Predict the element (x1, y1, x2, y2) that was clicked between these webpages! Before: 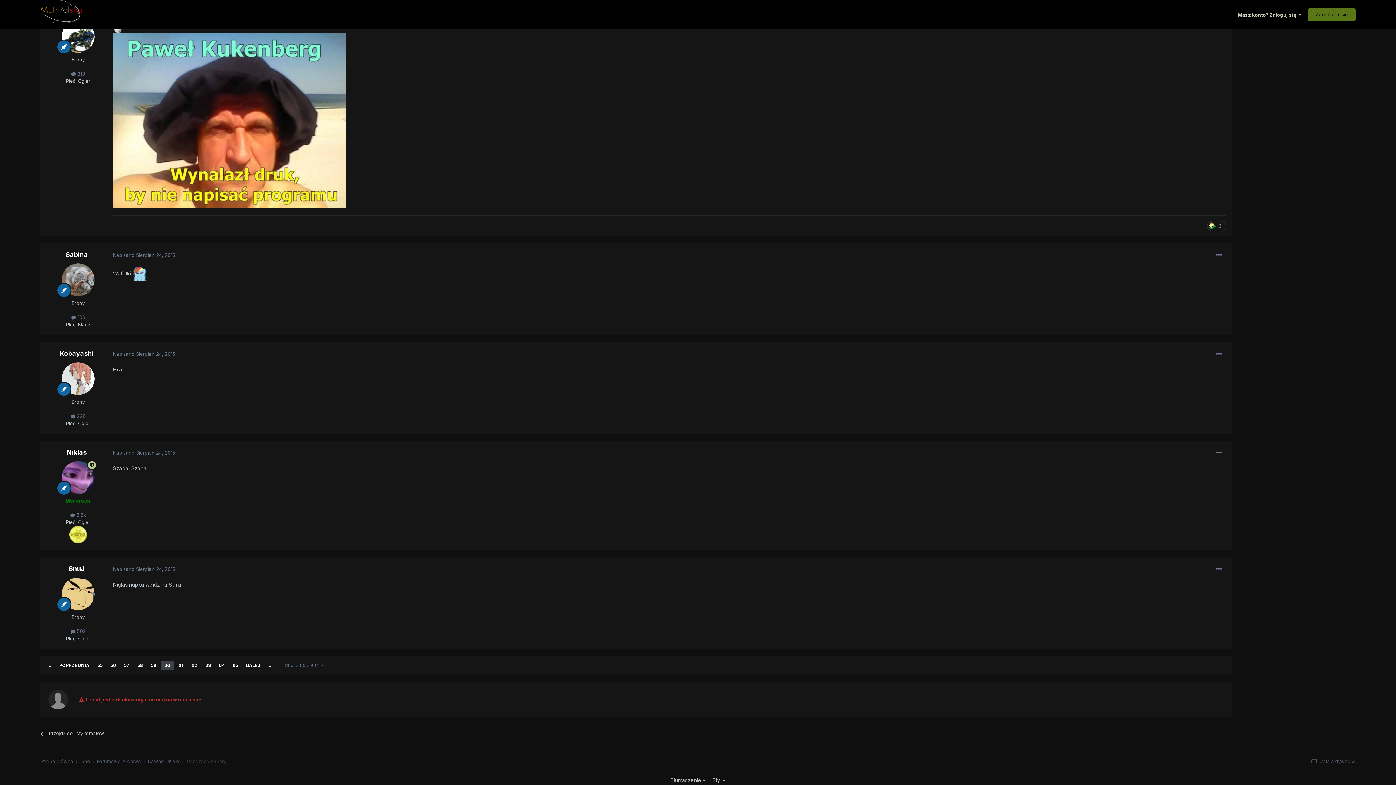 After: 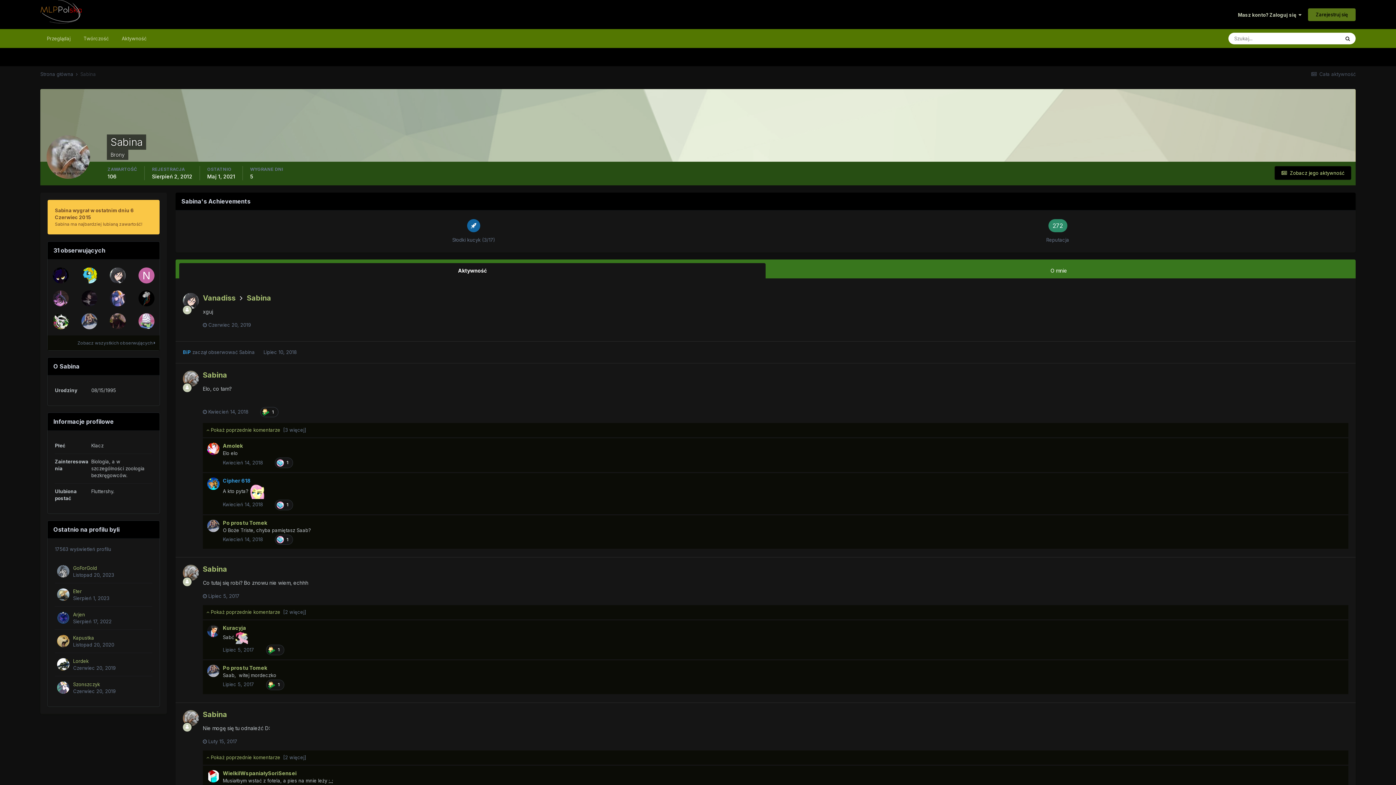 Action: label: Sabina bbox: (65, 251, 87, 258)